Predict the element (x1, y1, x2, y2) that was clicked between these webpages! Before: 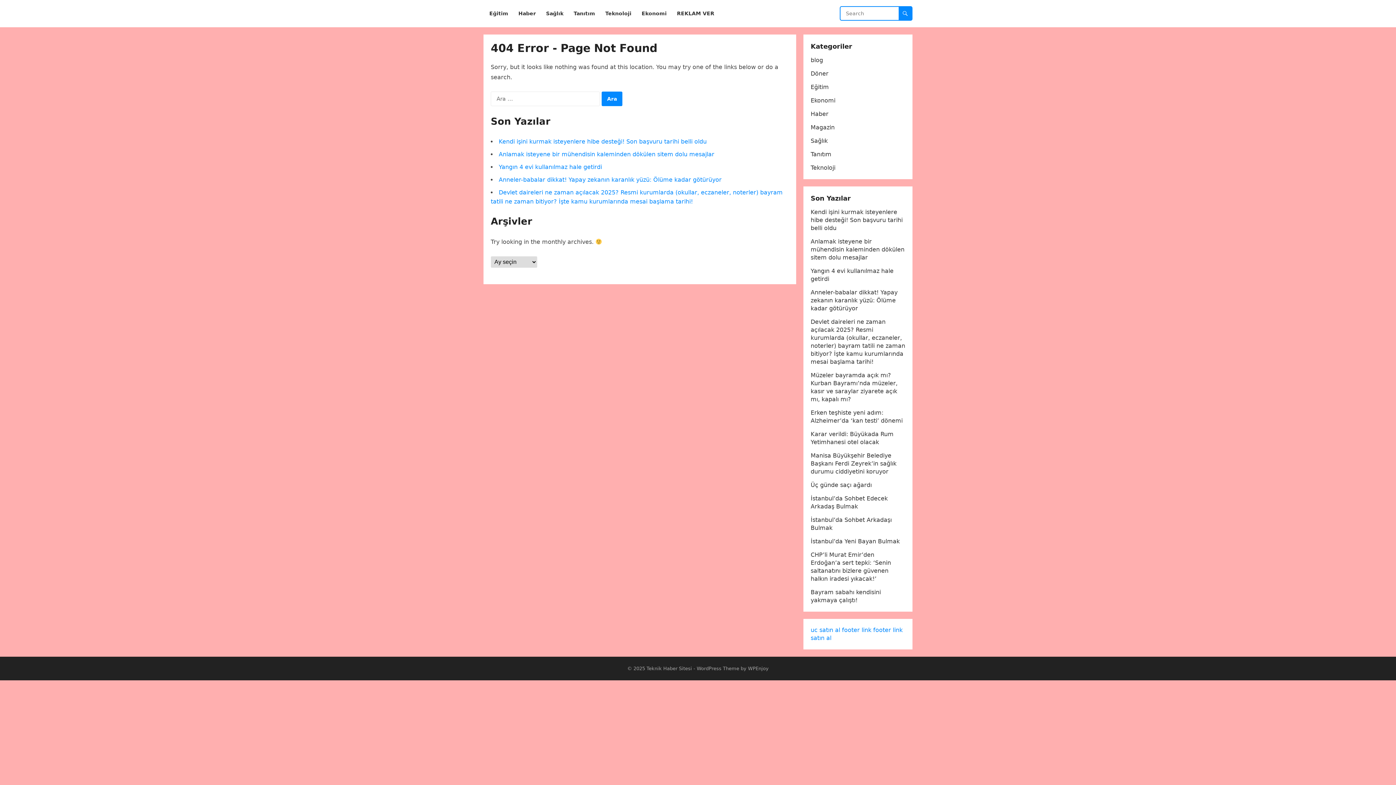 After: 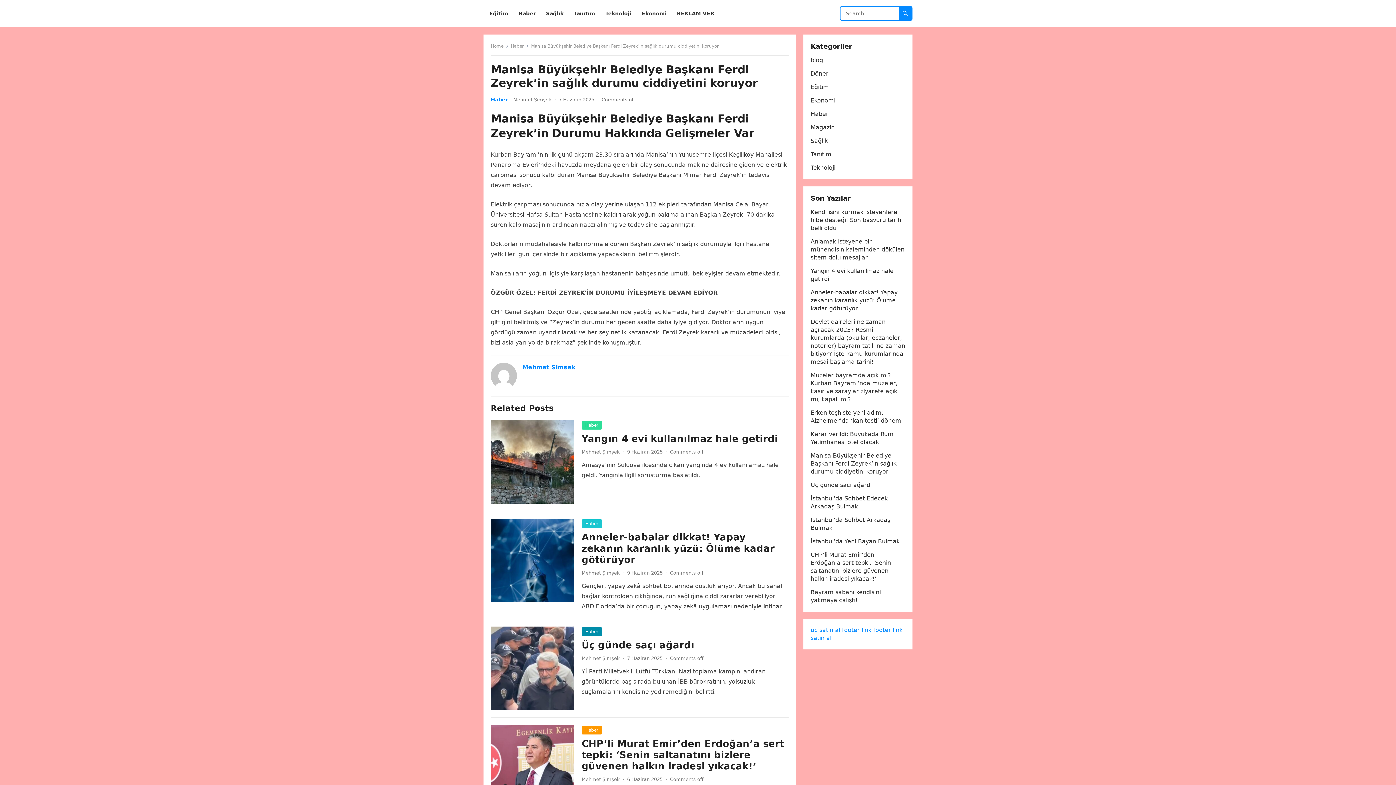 Action: label: Manisa Büyükşehir Belediye Başkanı Ferdi Zeyrek’in sağlık durumu ciddiyetini koruyor bbox: (810, 452, 896, 475)